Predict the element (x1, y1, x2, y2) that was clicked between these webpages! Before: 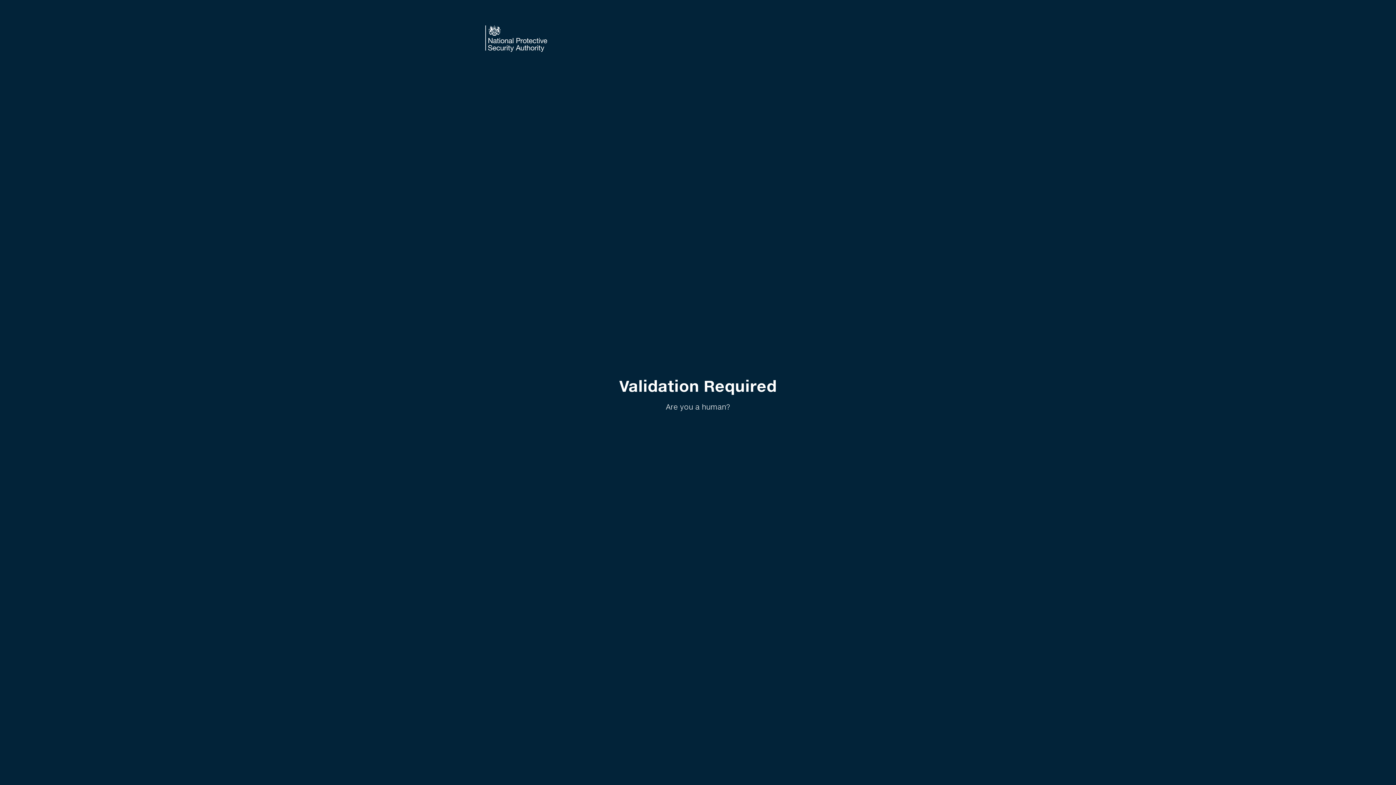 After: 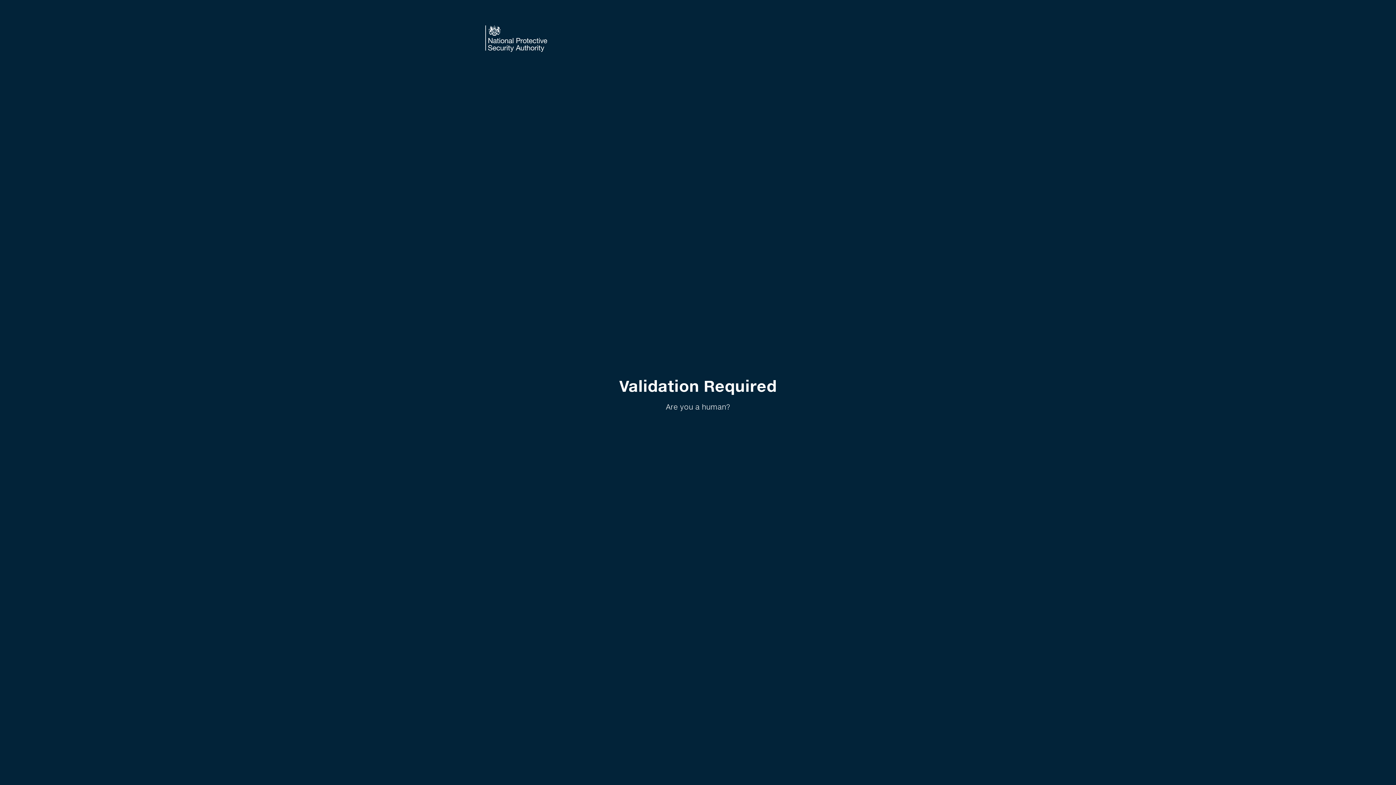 Action: bbox: (485, 25, 547, 53)